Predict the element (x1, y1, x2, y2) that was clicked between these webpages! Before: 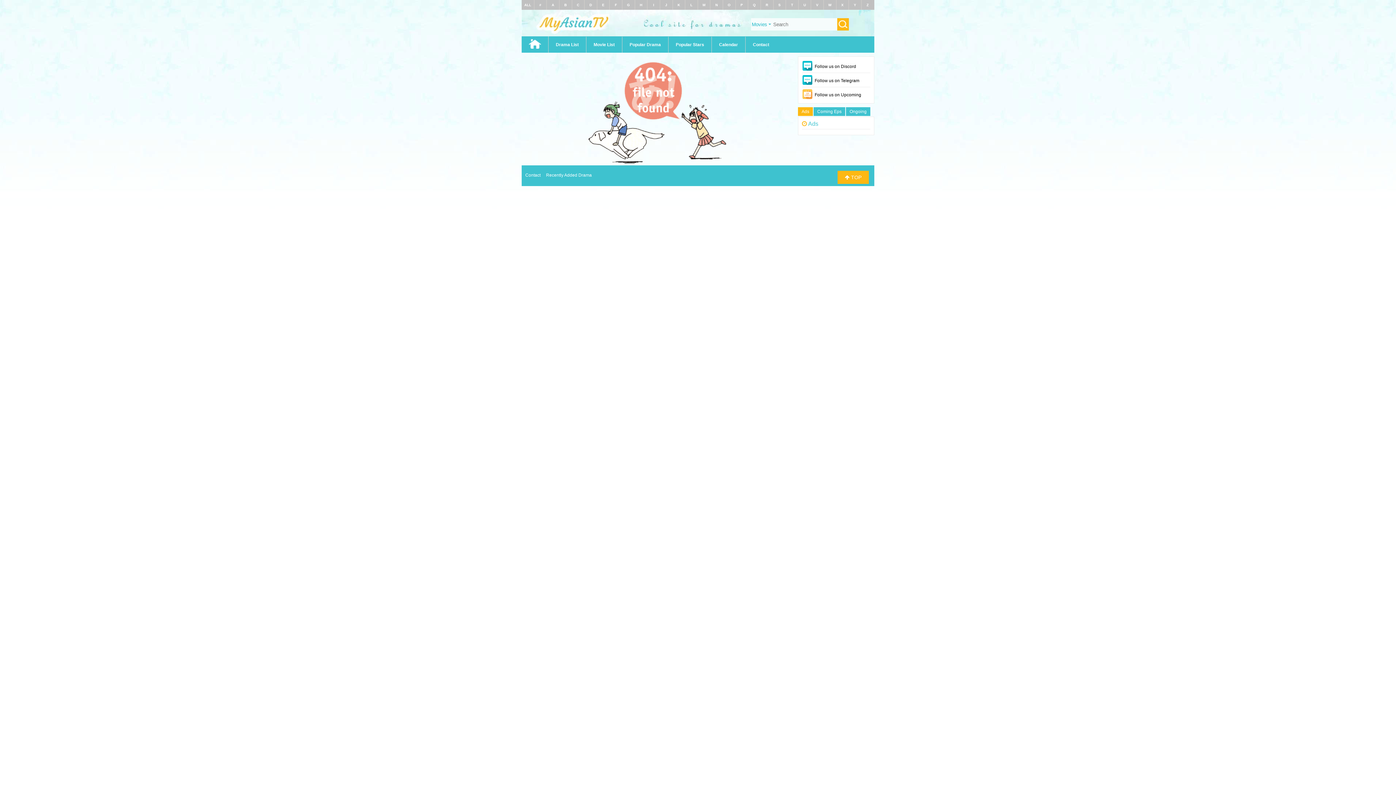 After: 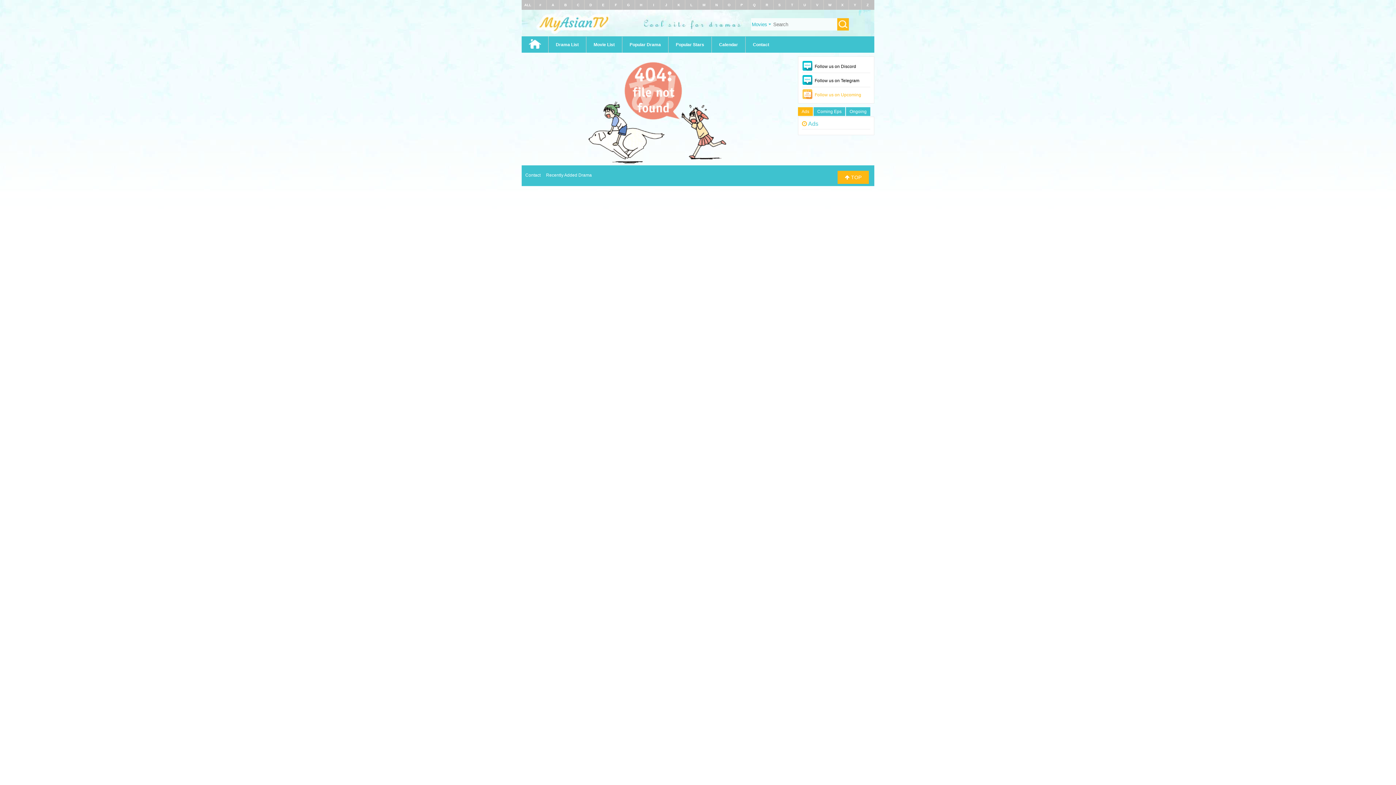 Action: label: Follow us on Upcoming bbox: (814, 92, 861, 97)